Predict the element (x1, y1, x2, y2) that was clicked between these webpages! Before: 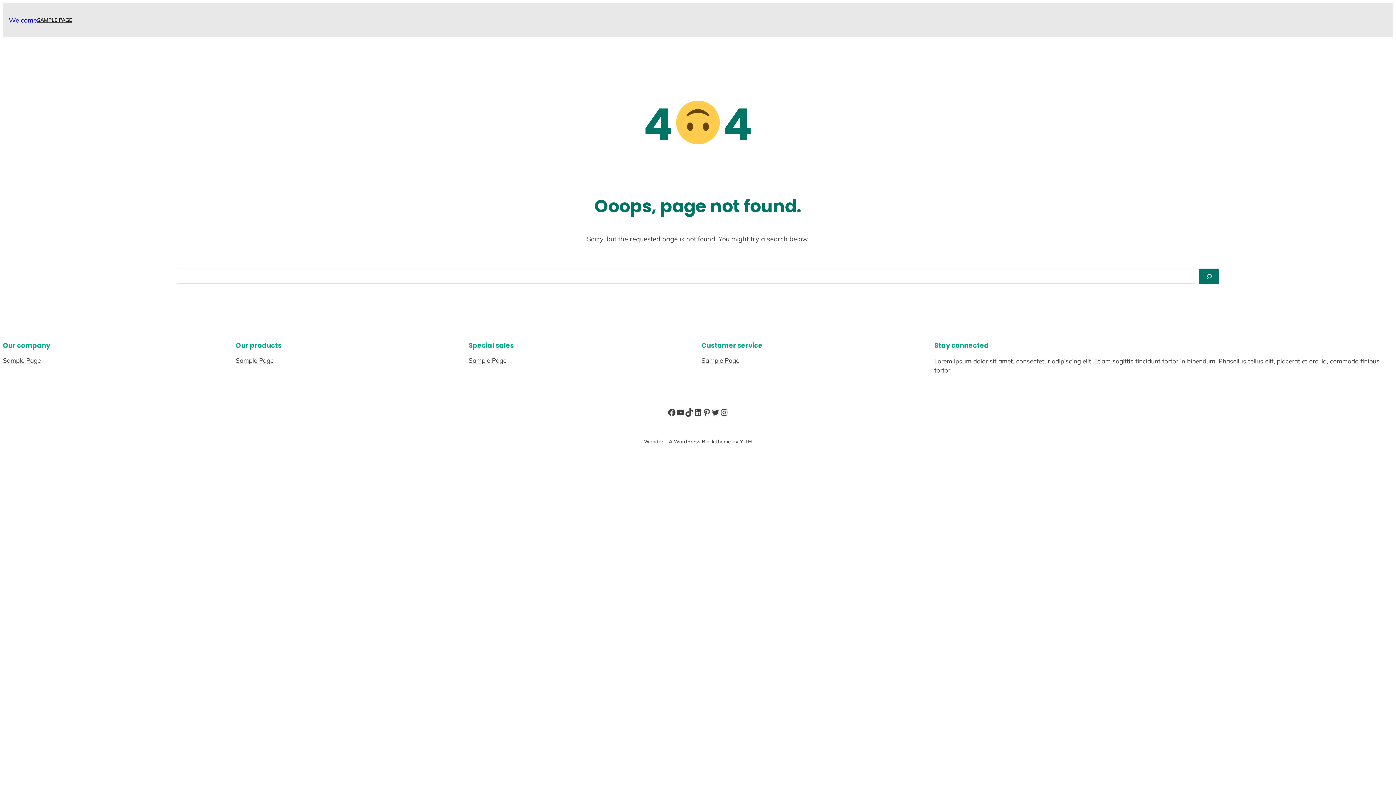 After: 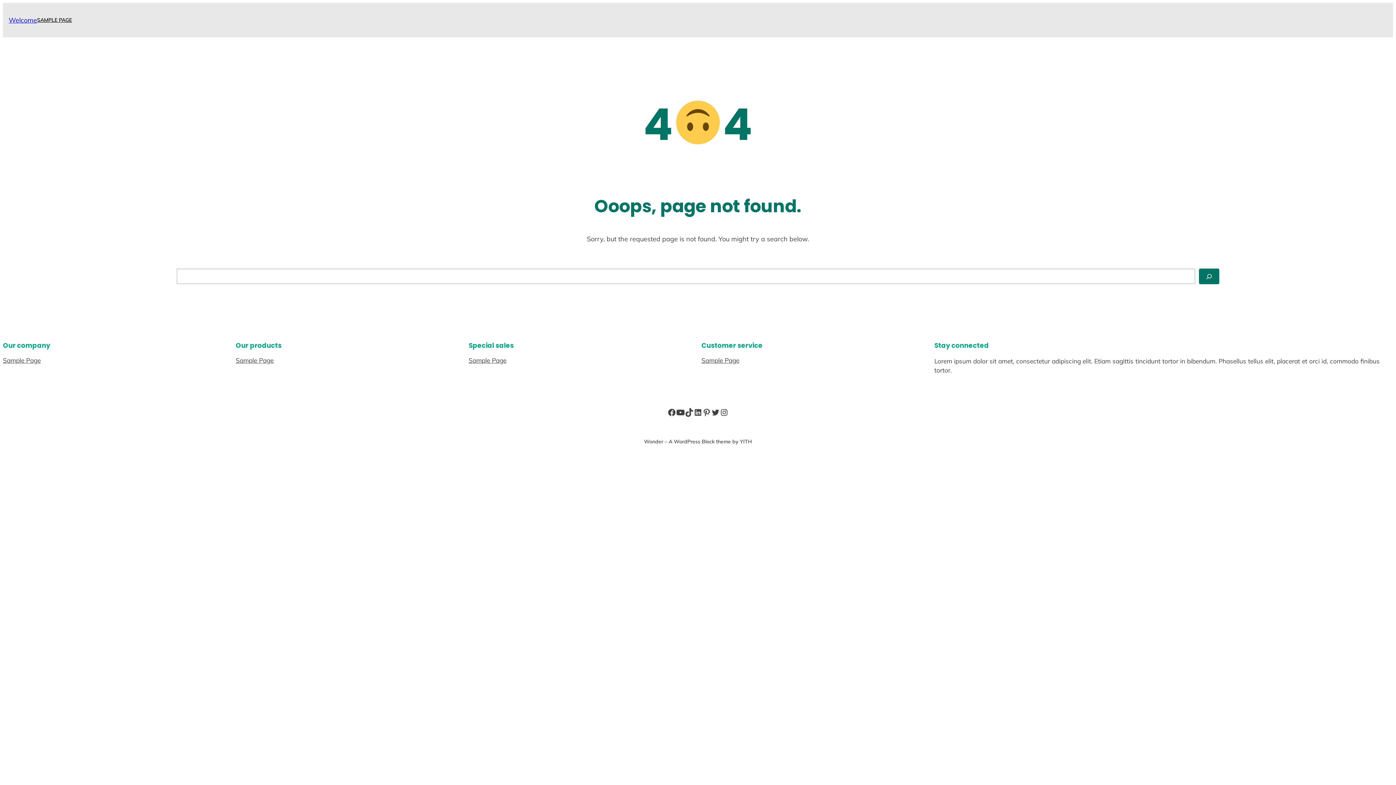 Action: bbox: (676, 408, 685, 416) label: YouTube